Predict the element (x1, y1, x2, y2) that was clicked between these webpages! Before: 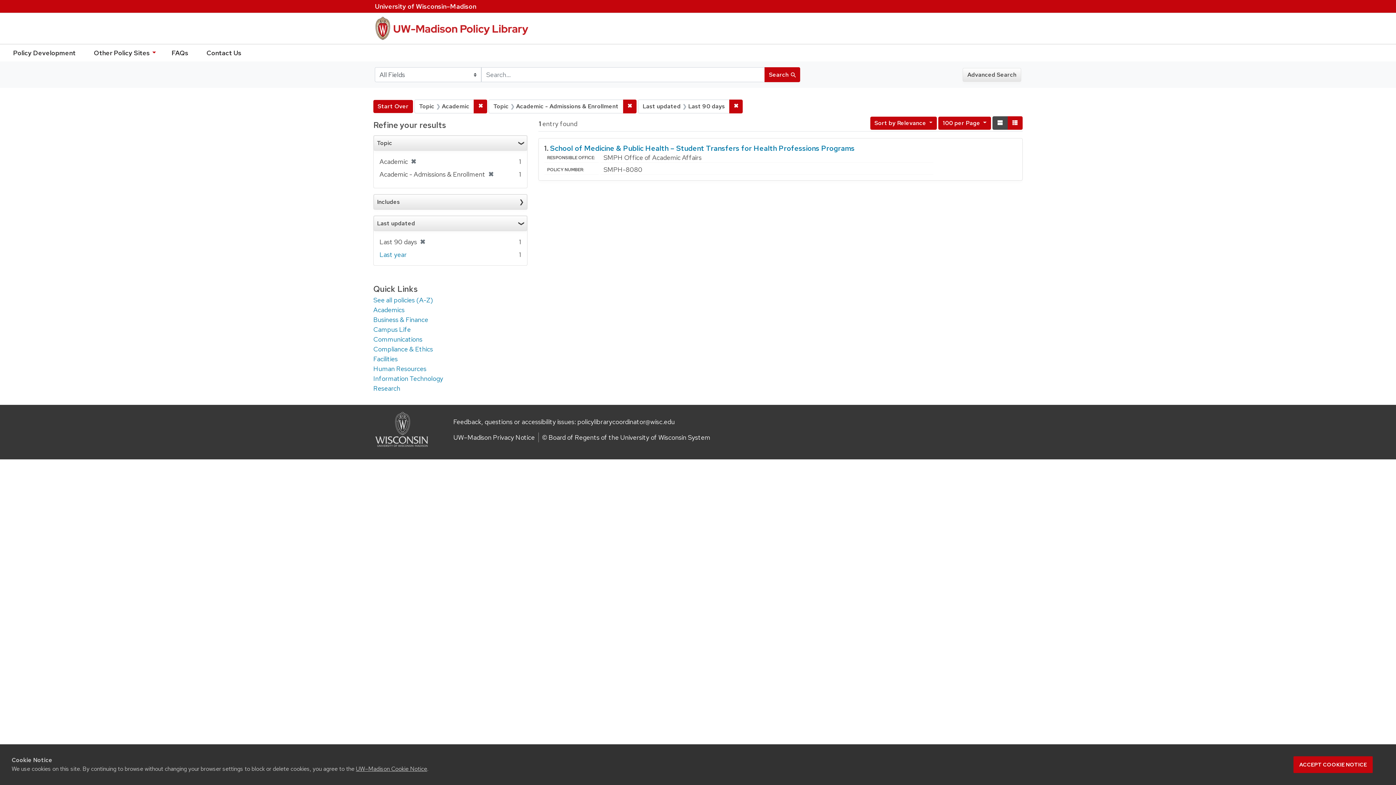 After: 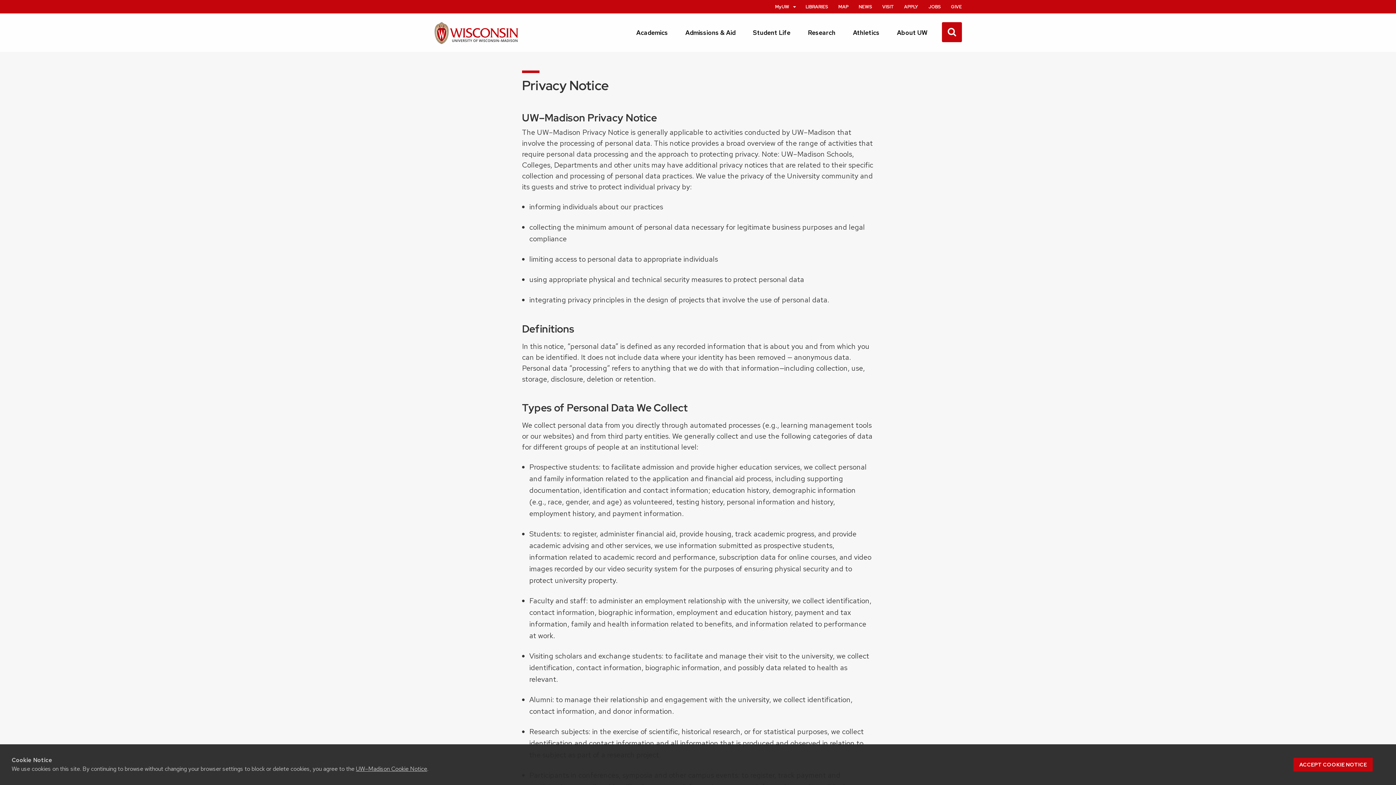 Action: label: UW–Madison Privacy Notice bbox: (453, 433, 534, 441)